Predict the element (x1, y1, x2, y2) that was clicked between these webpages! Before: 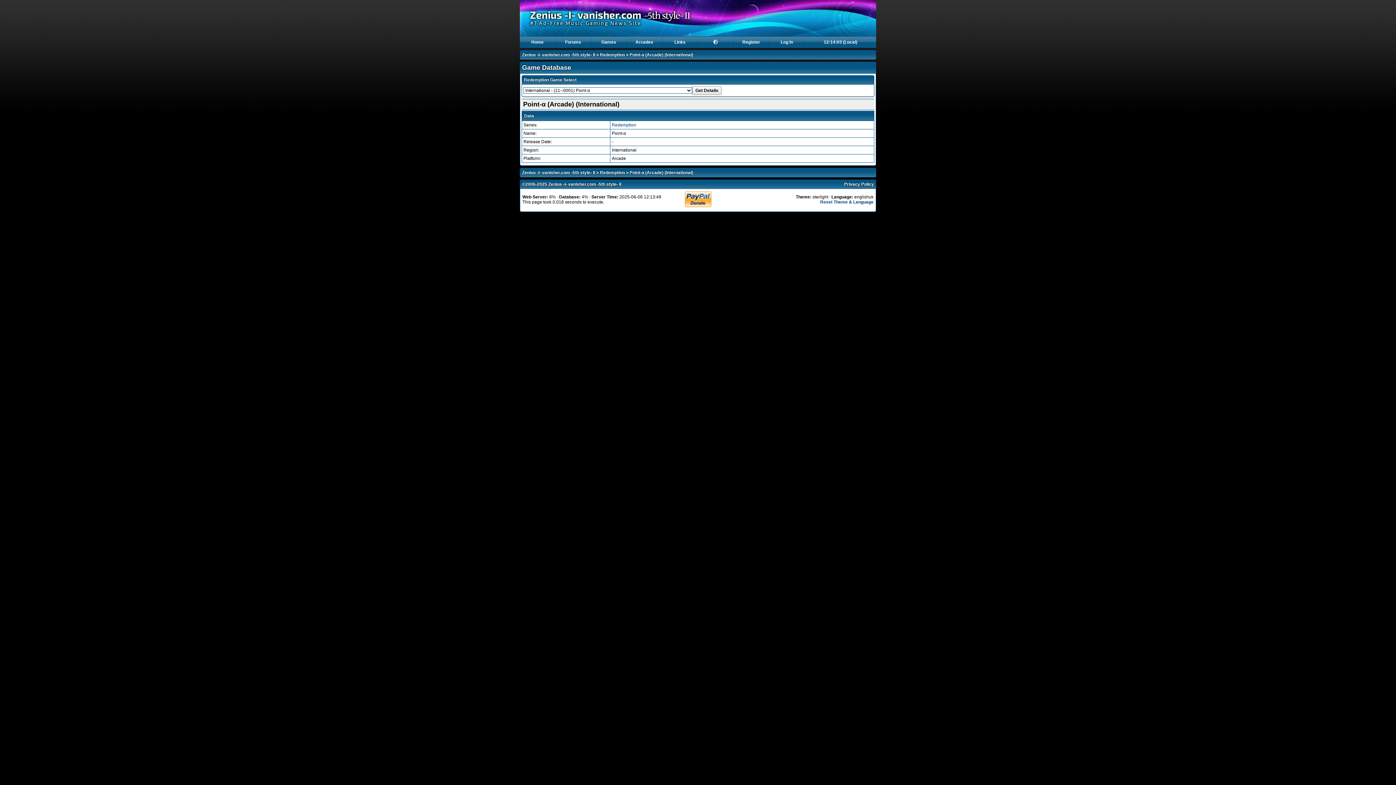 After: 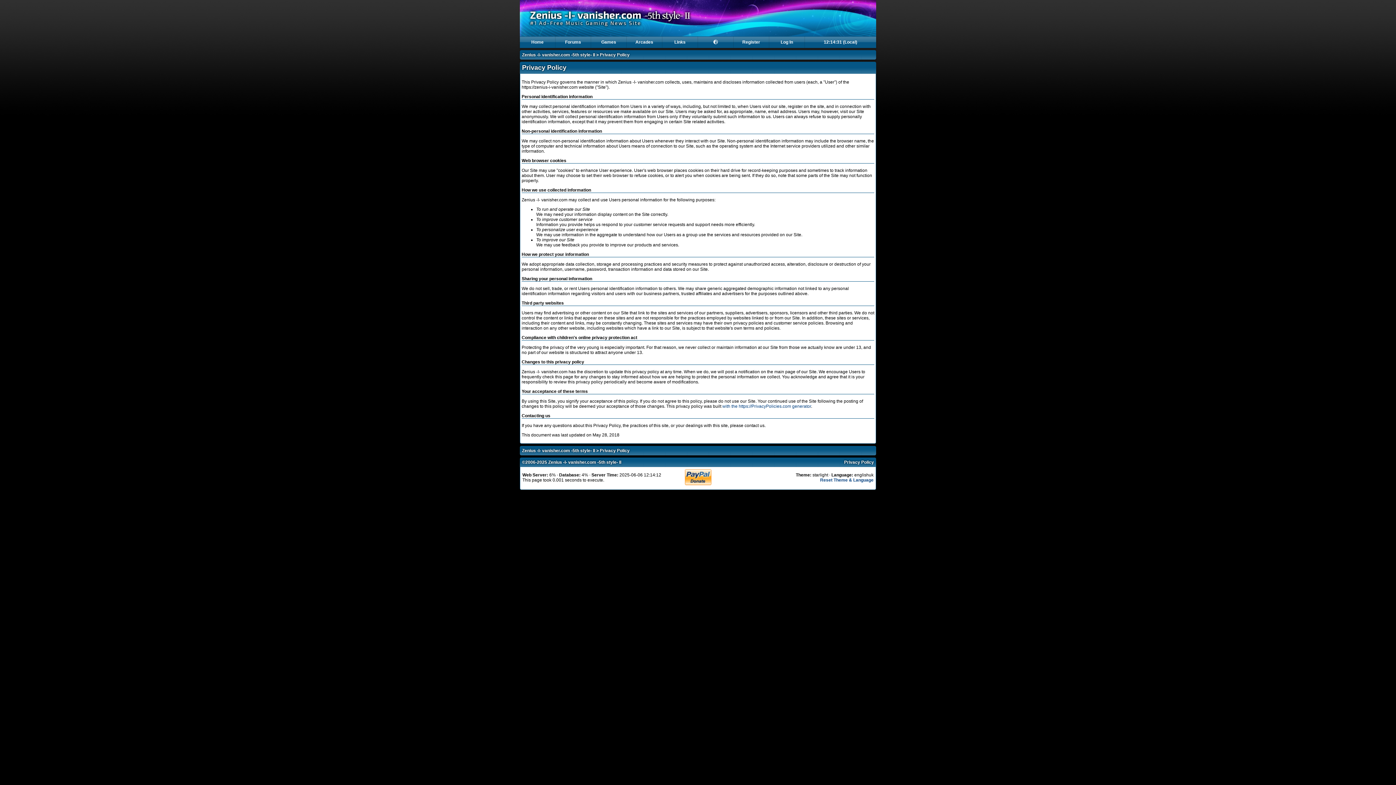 Action: bbox: (844, 181, 874, 186) label: Privacy Policy